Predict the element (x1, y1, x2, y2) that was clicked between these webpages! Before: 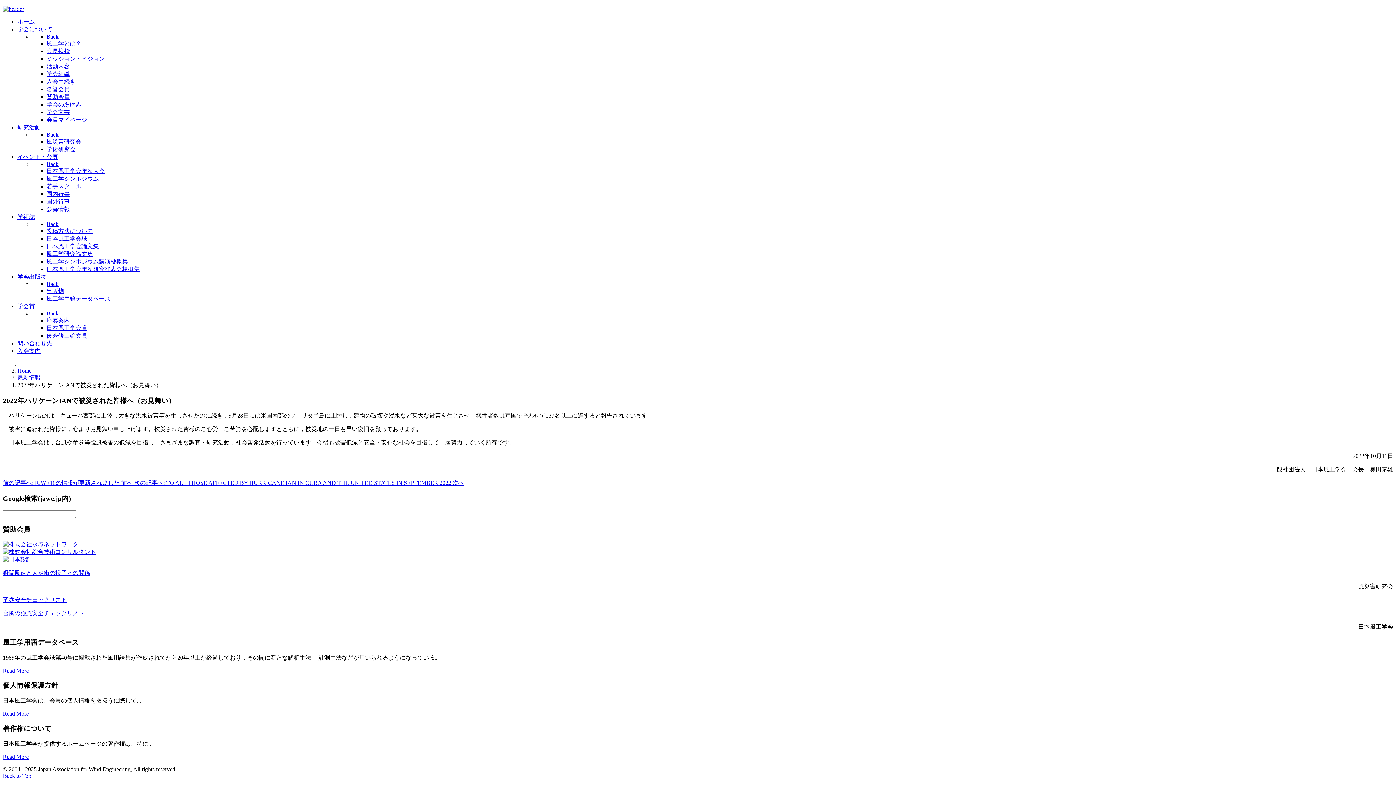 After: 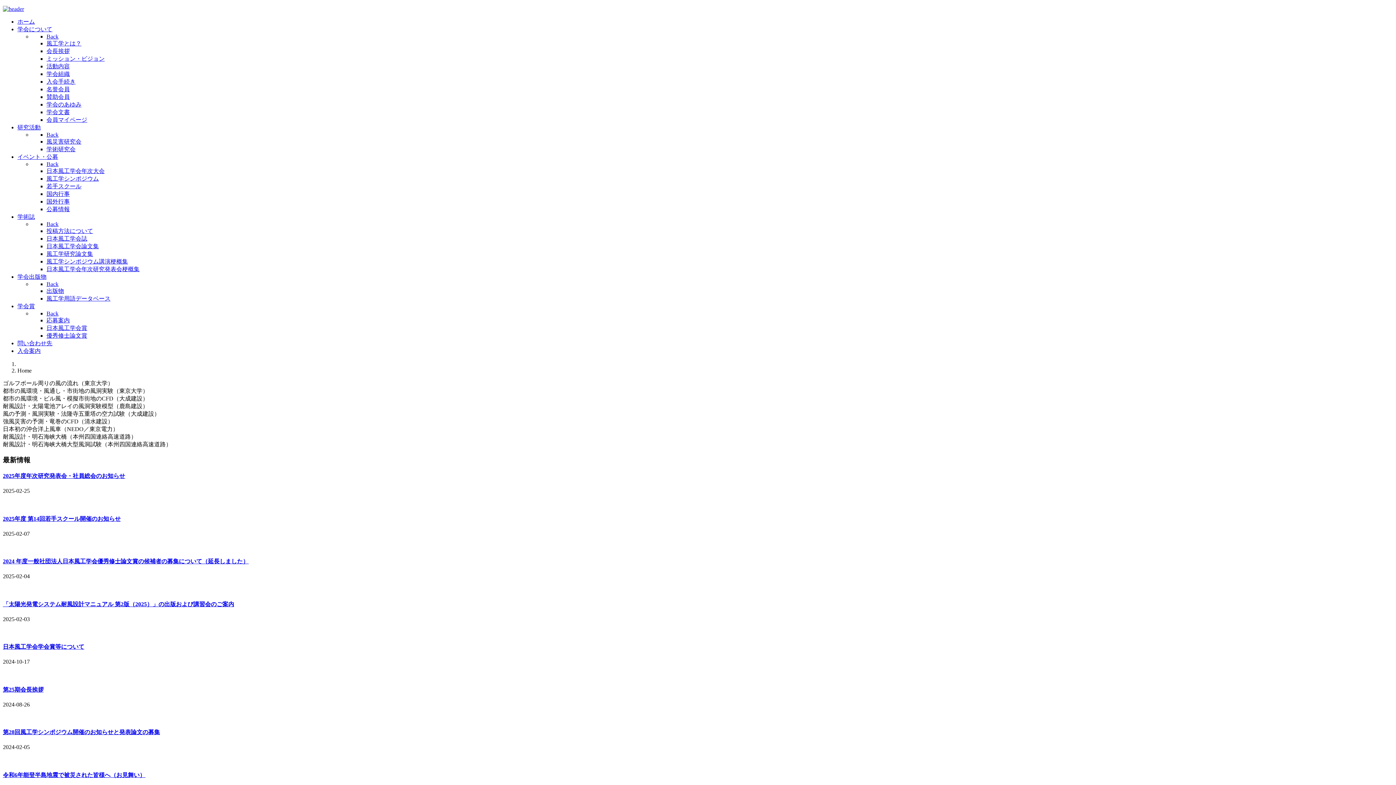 Action: bbox: (2, 5, 24, 12)